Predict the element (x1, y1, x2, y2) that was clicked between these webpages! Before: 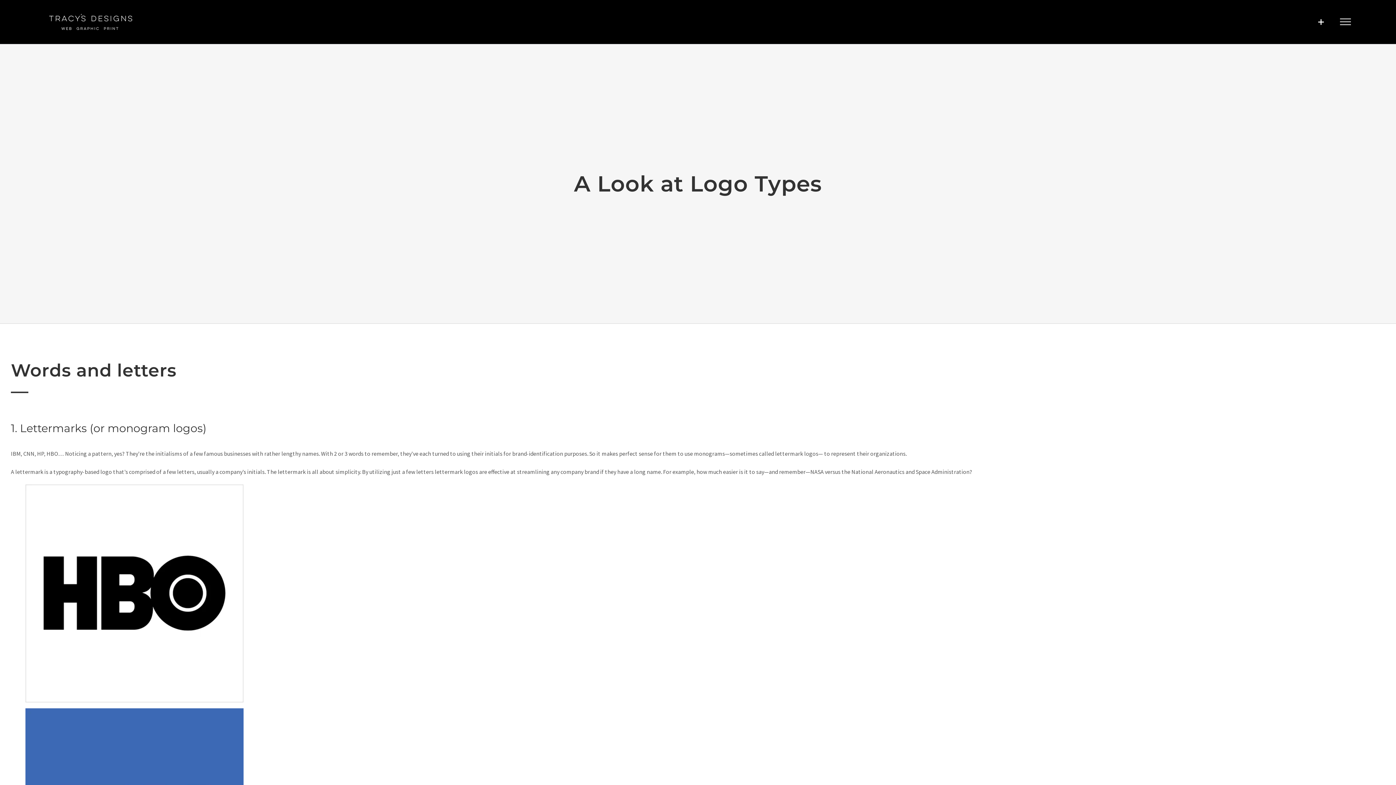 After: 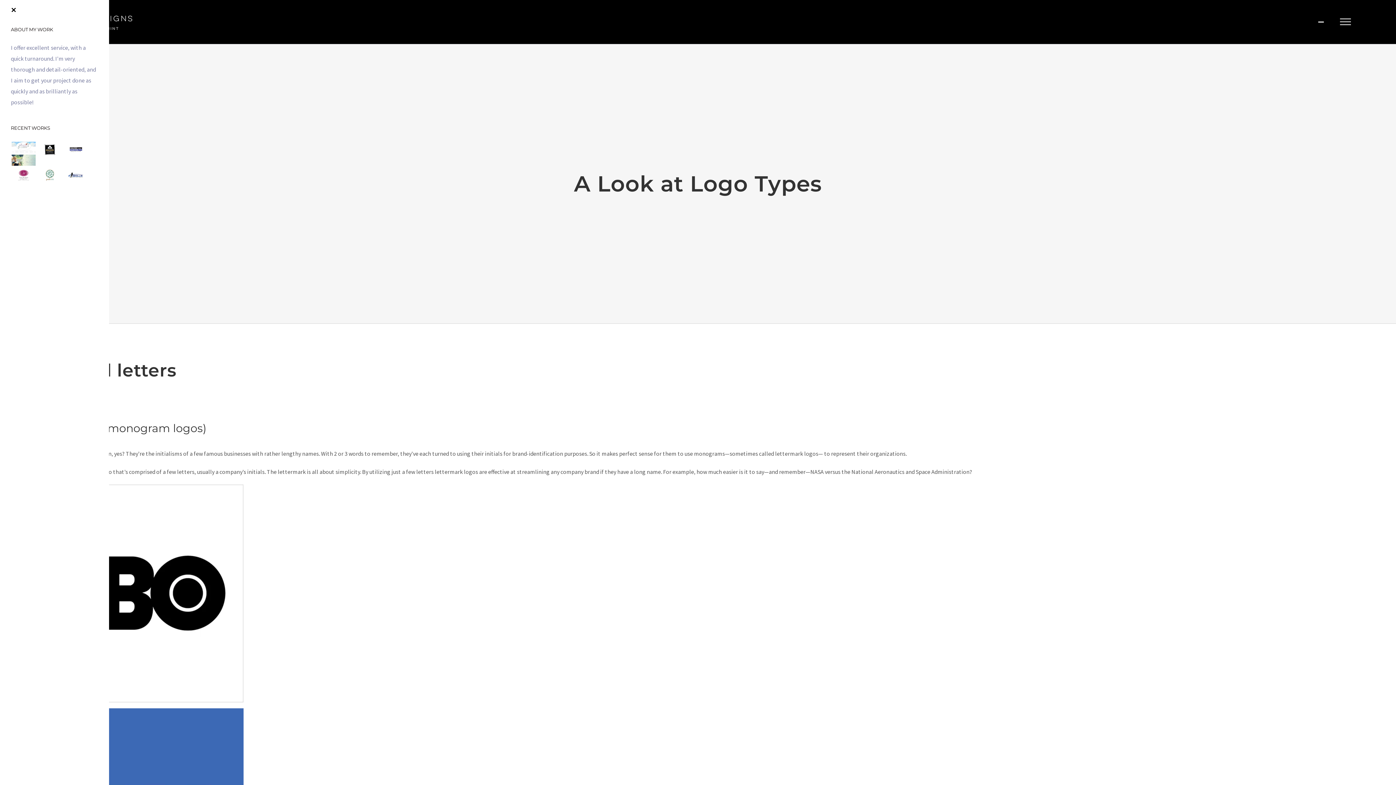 Action: bbox: (1315, 17, 1327, 26) label: Toggle Sliding Bar